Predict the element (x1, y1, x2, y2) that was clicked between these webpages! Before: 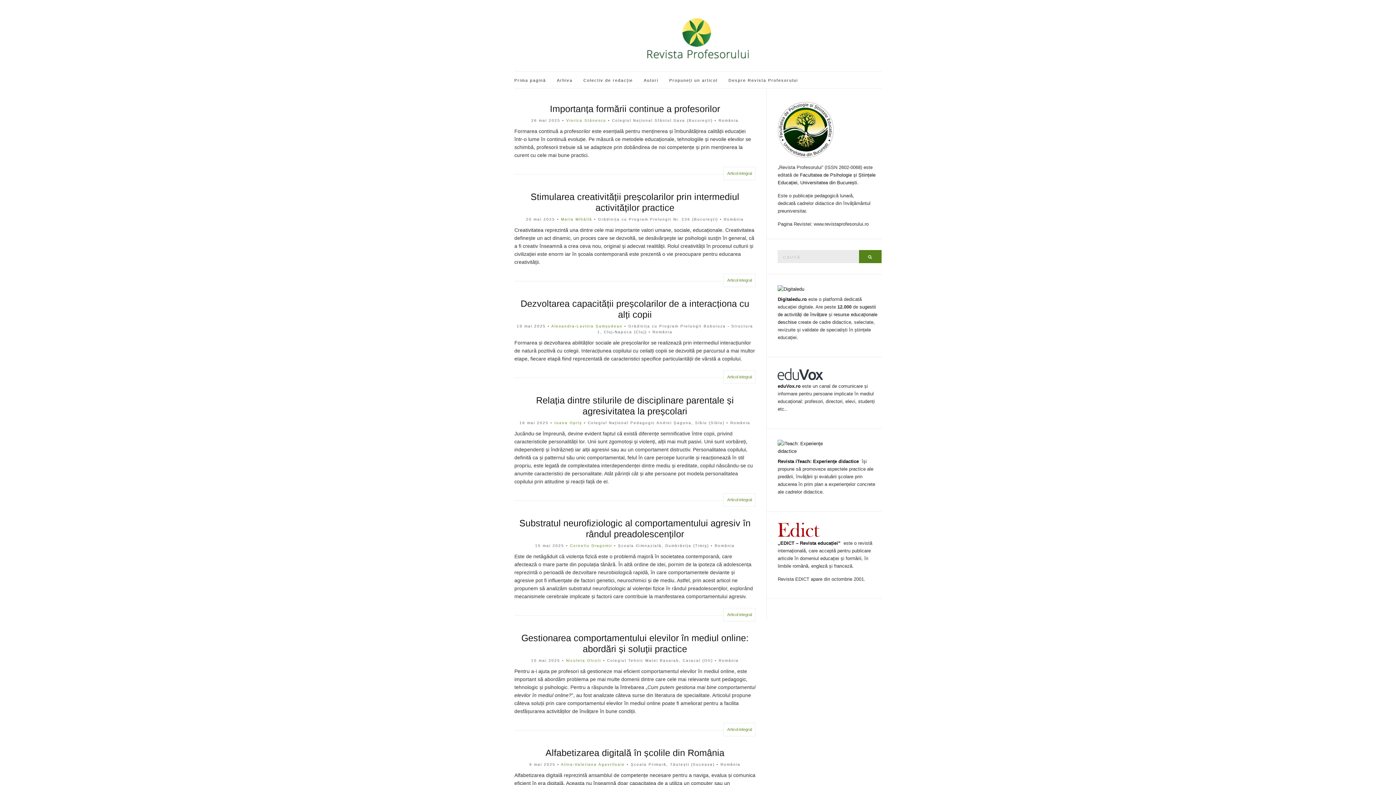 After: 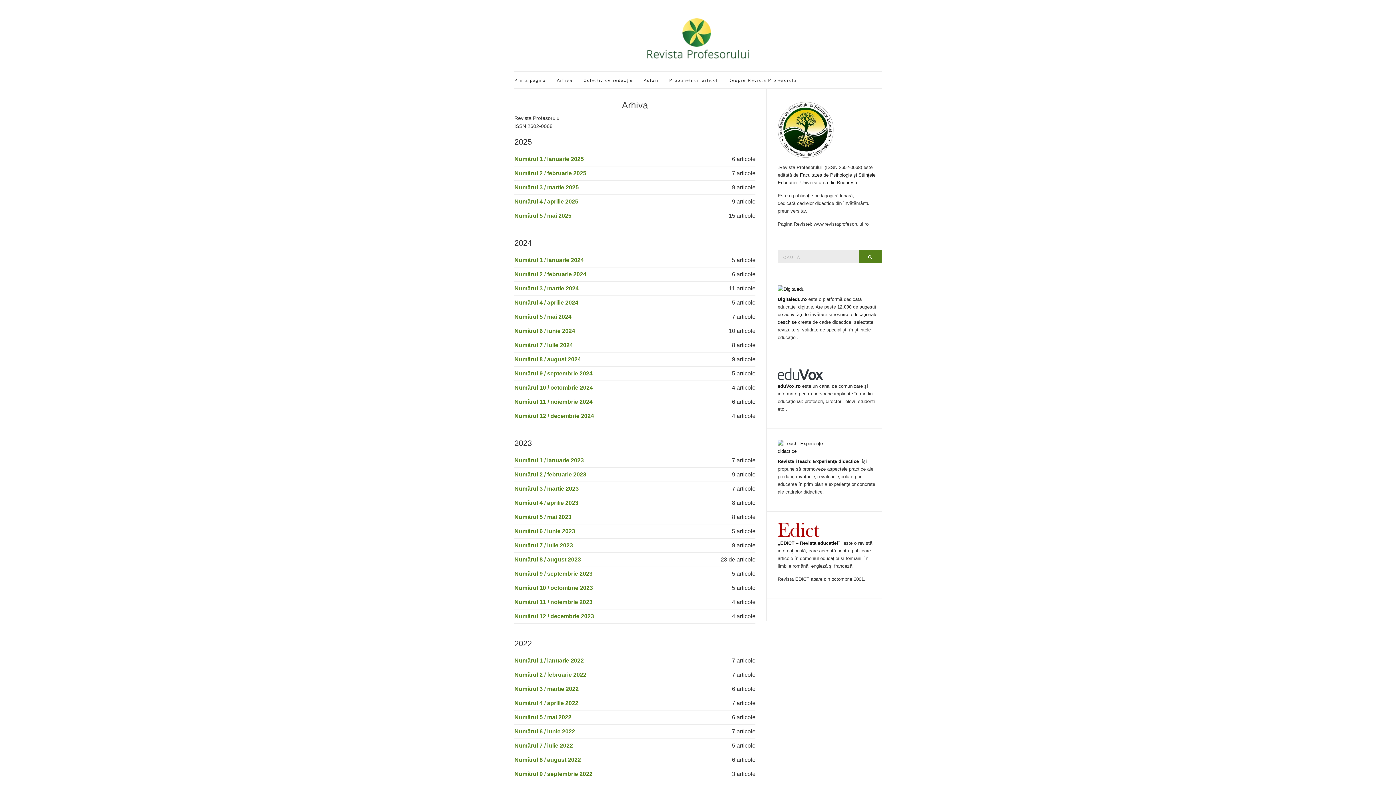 Action: bbox: (557, 77, 572, 83) label: Arhiva